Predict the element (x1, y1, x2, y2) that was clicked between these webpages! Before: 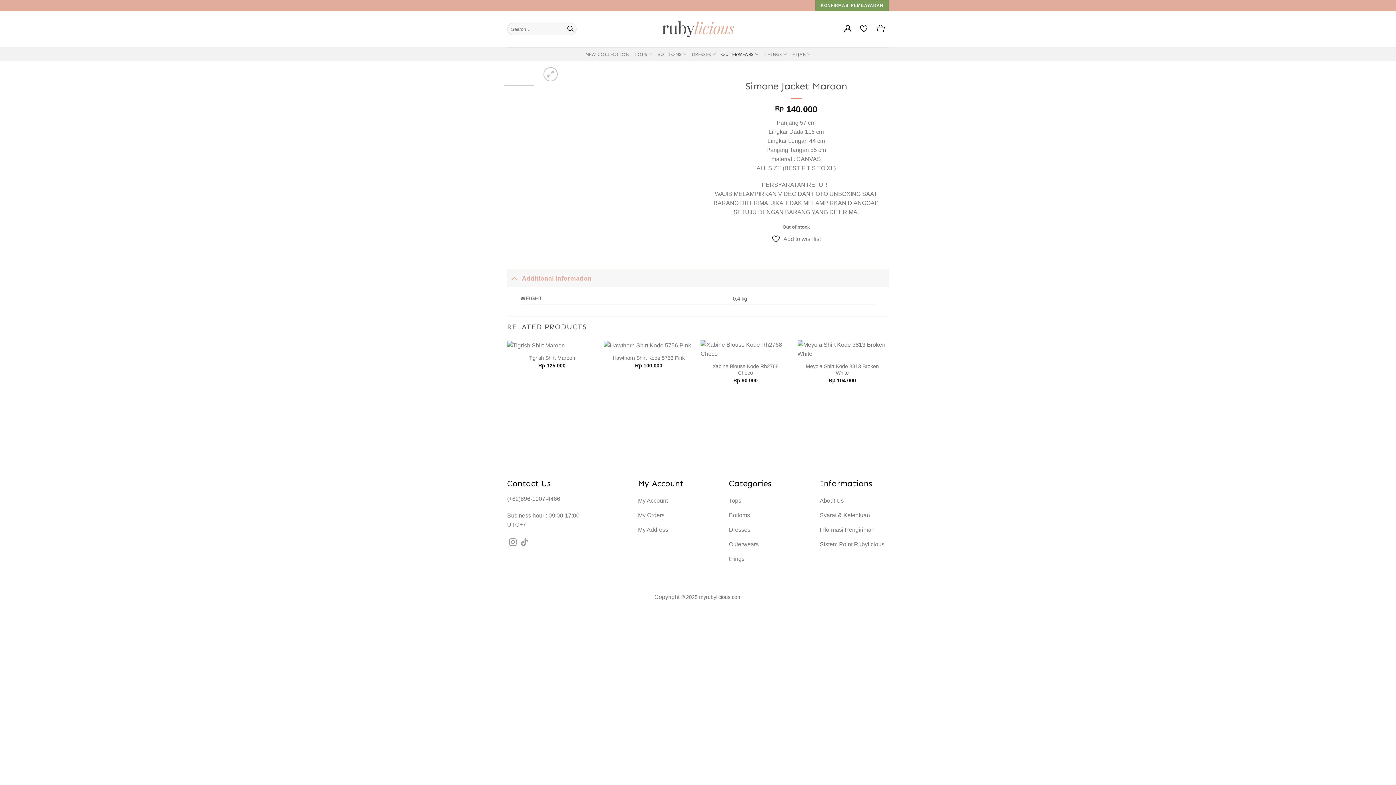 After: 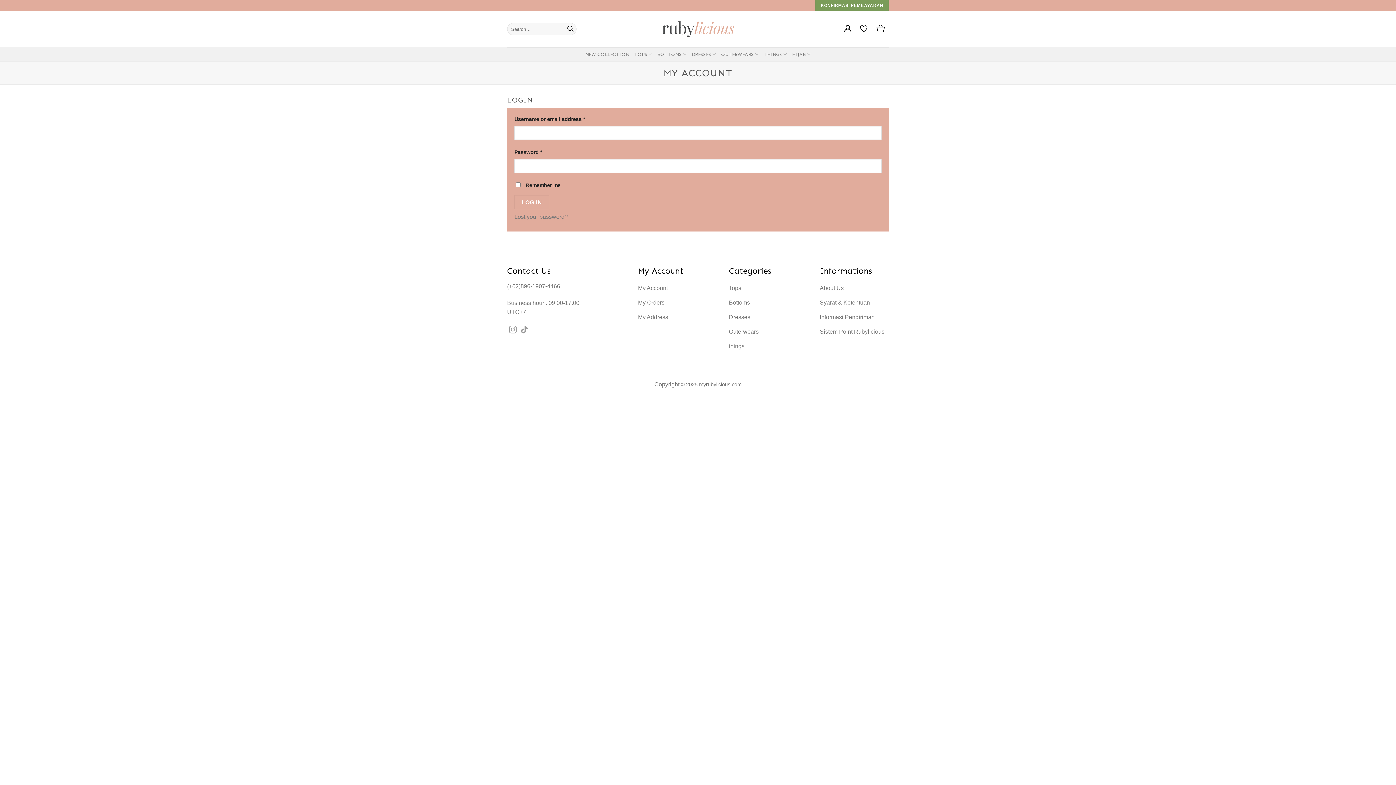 Action: label: My Account bbox: (638, 494, 707, 509)